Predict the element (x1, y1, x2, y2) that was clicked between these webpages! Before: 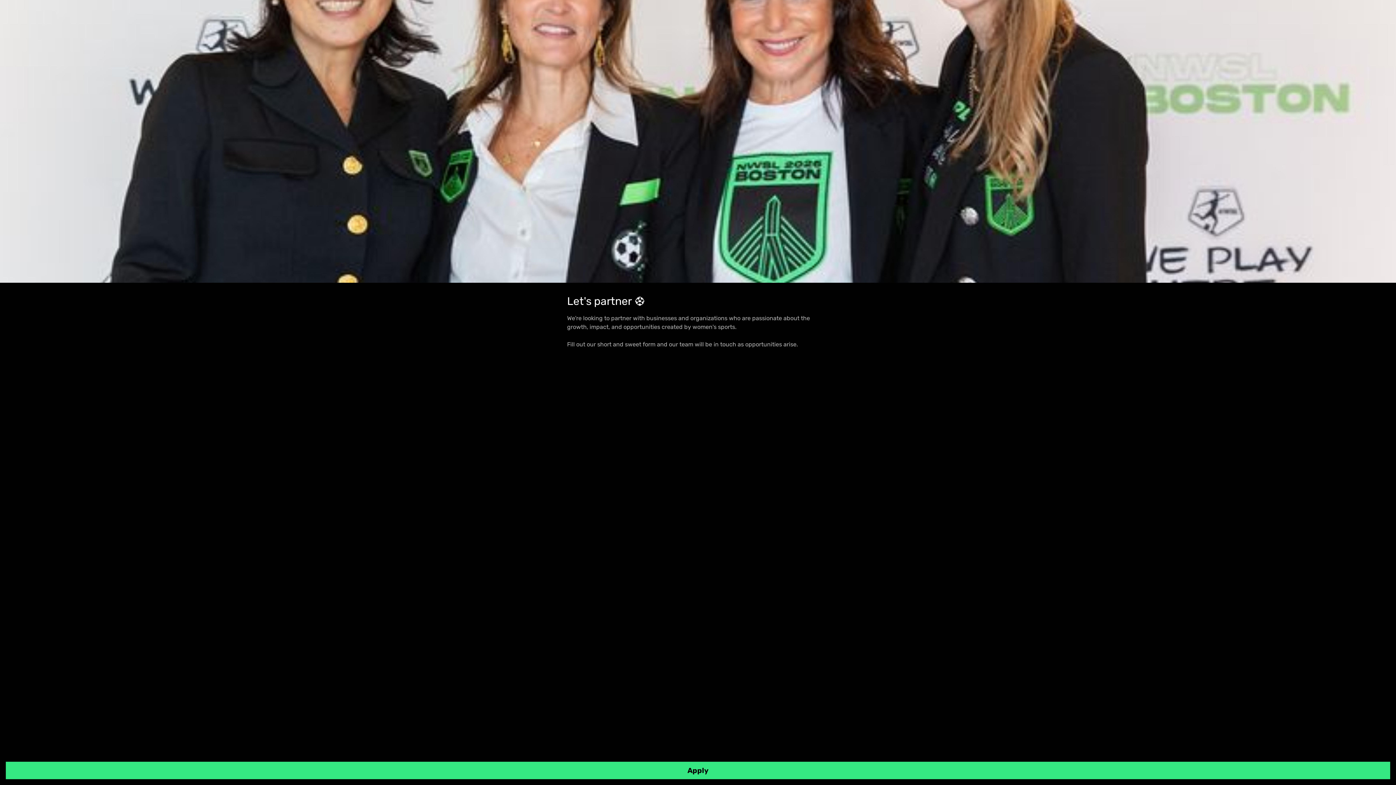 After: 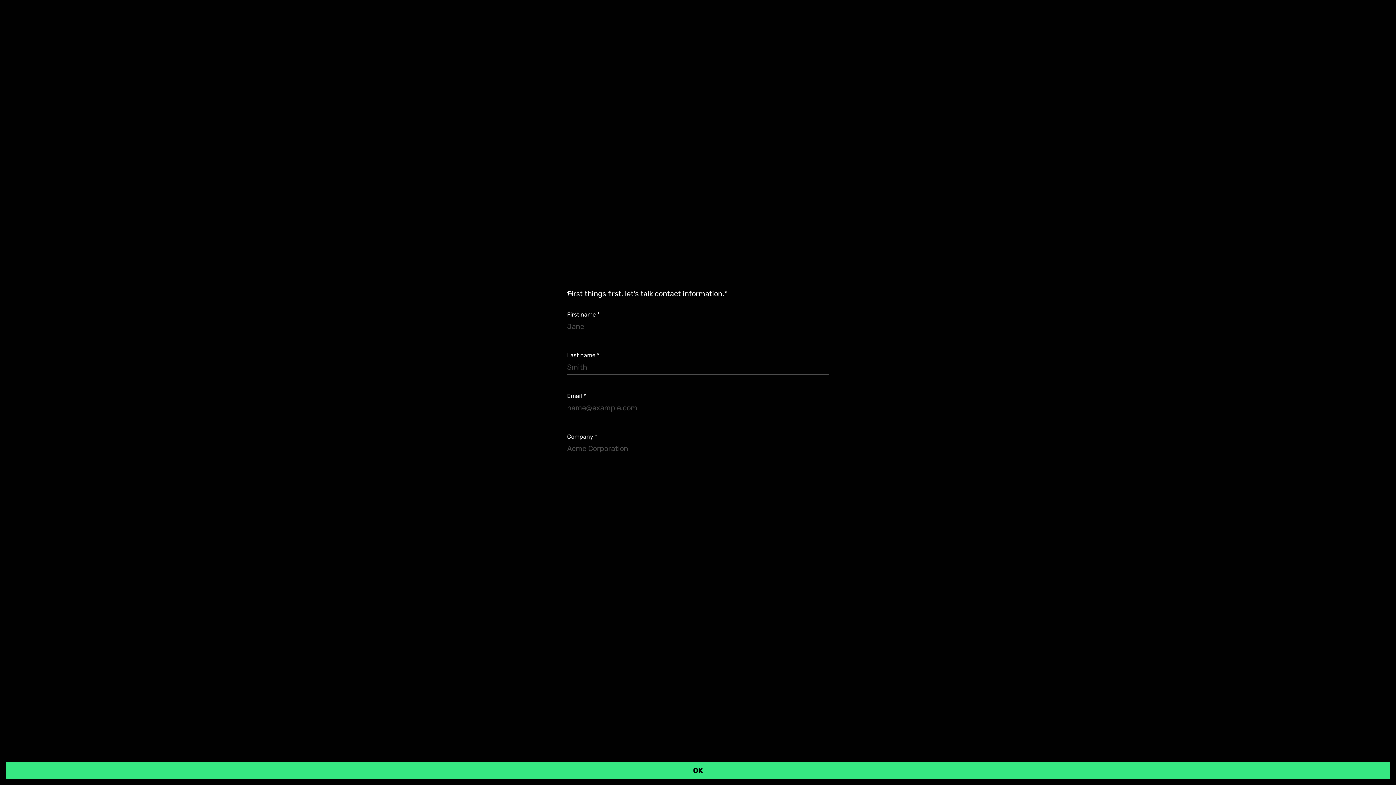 Action: bbox: (5, 762, 1390, 779) label: Apply